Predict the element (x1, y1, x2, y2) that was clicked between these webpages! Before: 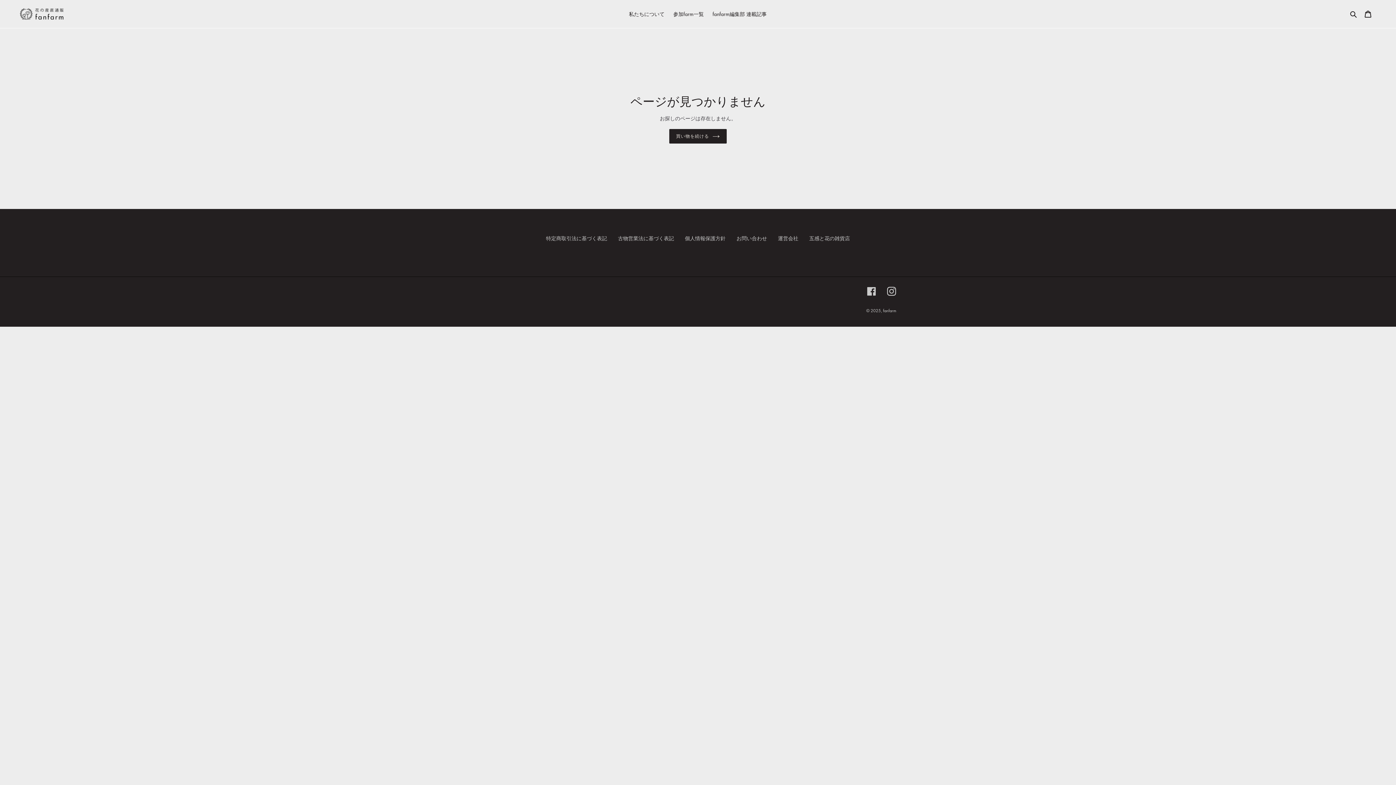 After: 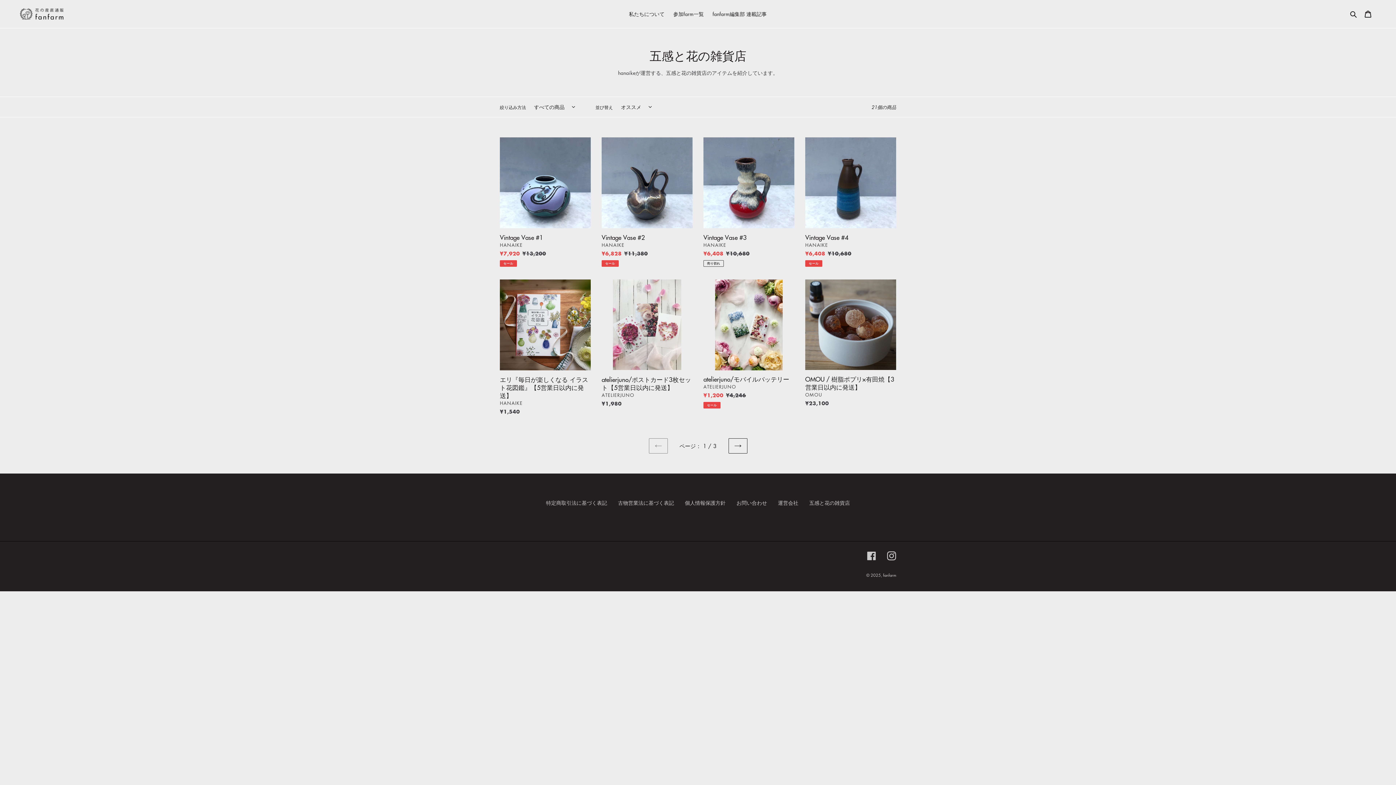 Action: label: 五感と花の雑貨店 bbox: (809, 234, 850, 241)